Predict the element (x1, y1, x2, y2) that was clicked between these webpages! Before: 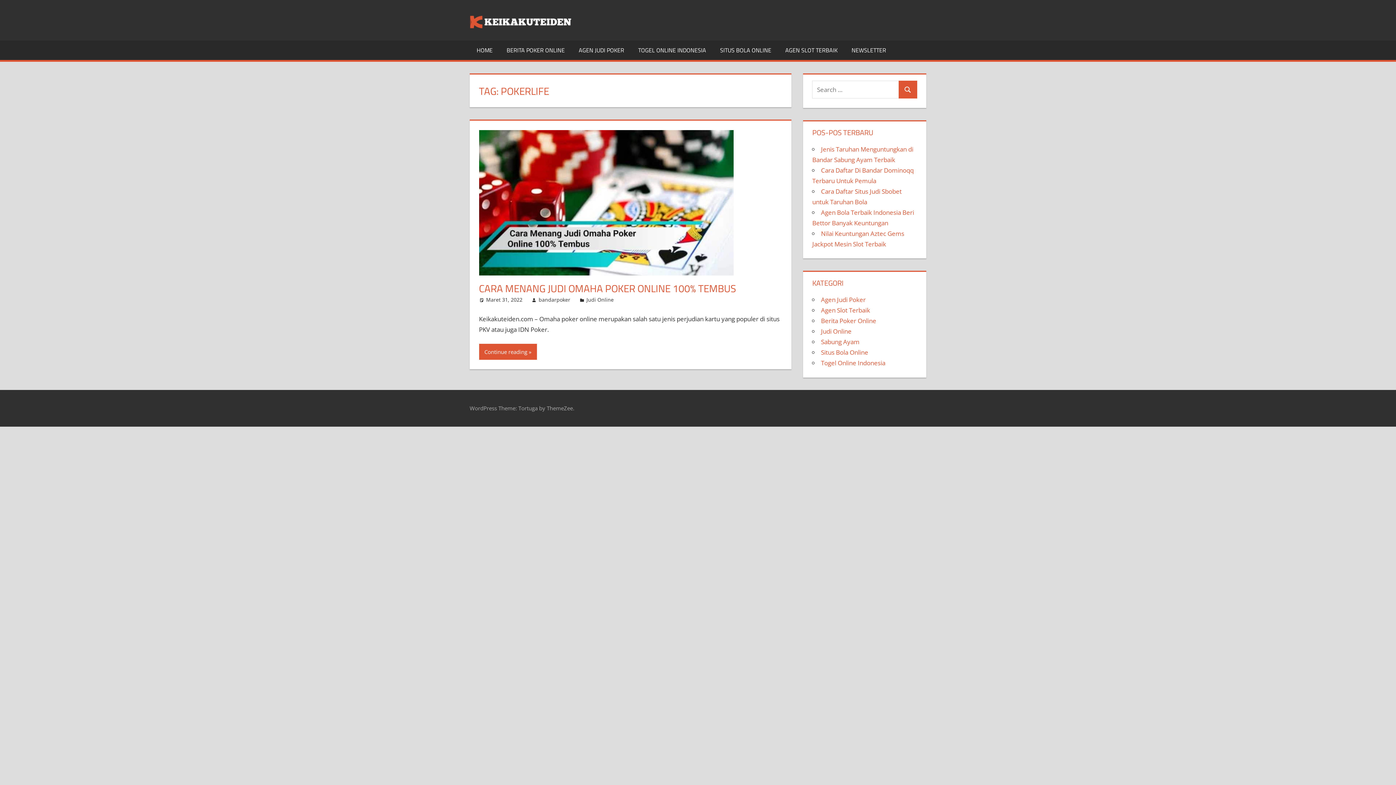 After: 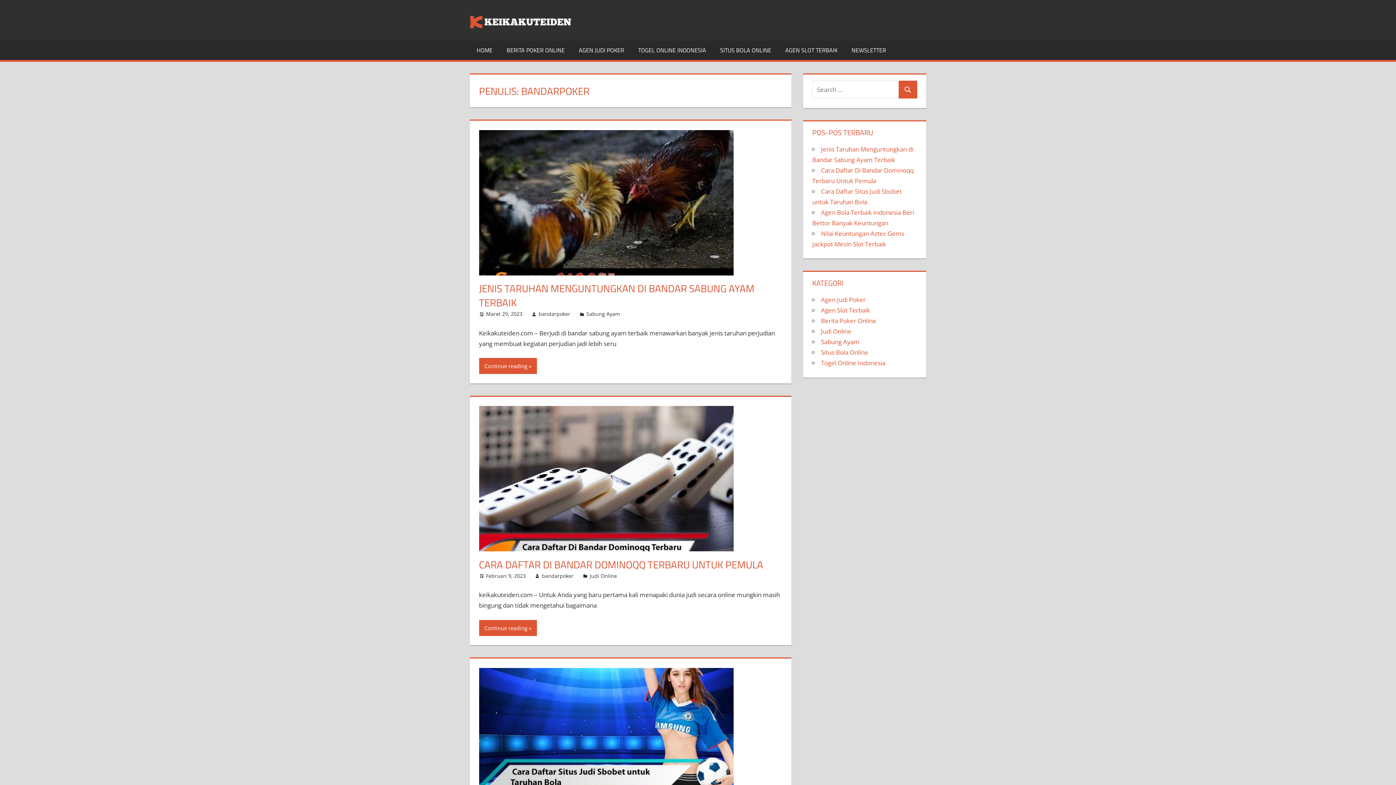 Action: label: bandarpoker bbox: (538, 296, 570, 303)